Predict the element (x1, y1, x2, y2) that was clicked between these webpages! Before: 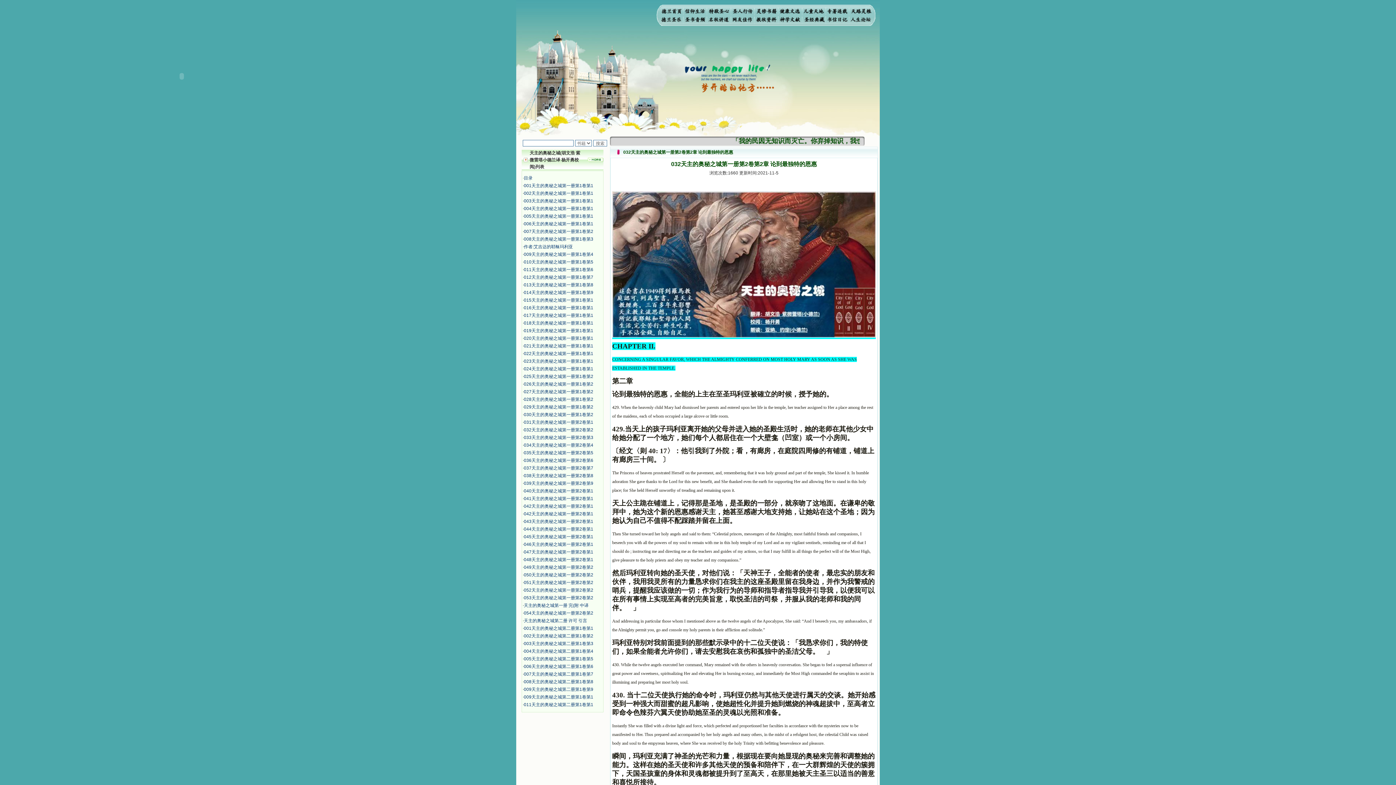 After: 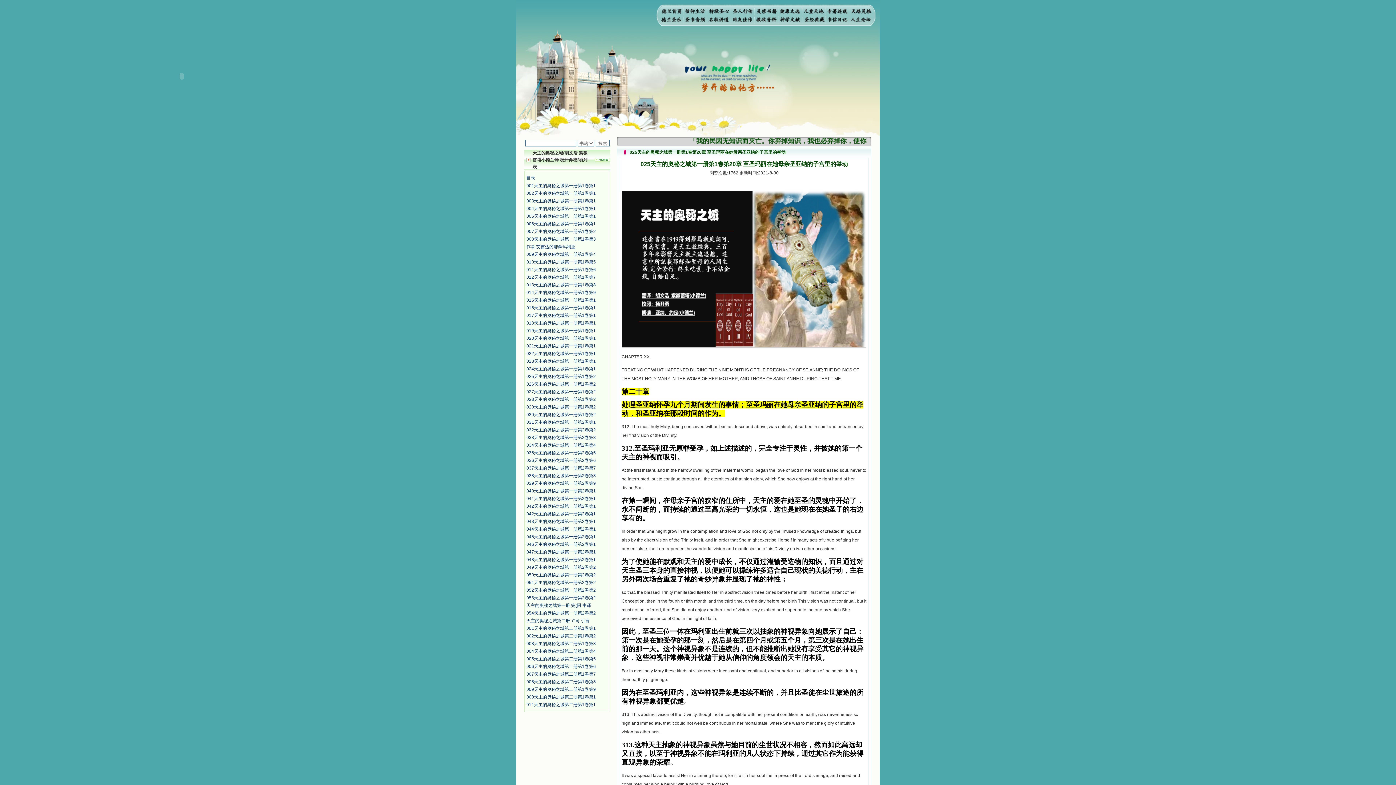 Action: label: 025天主的奥秘之城第一册第1卷第2 bbox: (524, 374, 593, 379)